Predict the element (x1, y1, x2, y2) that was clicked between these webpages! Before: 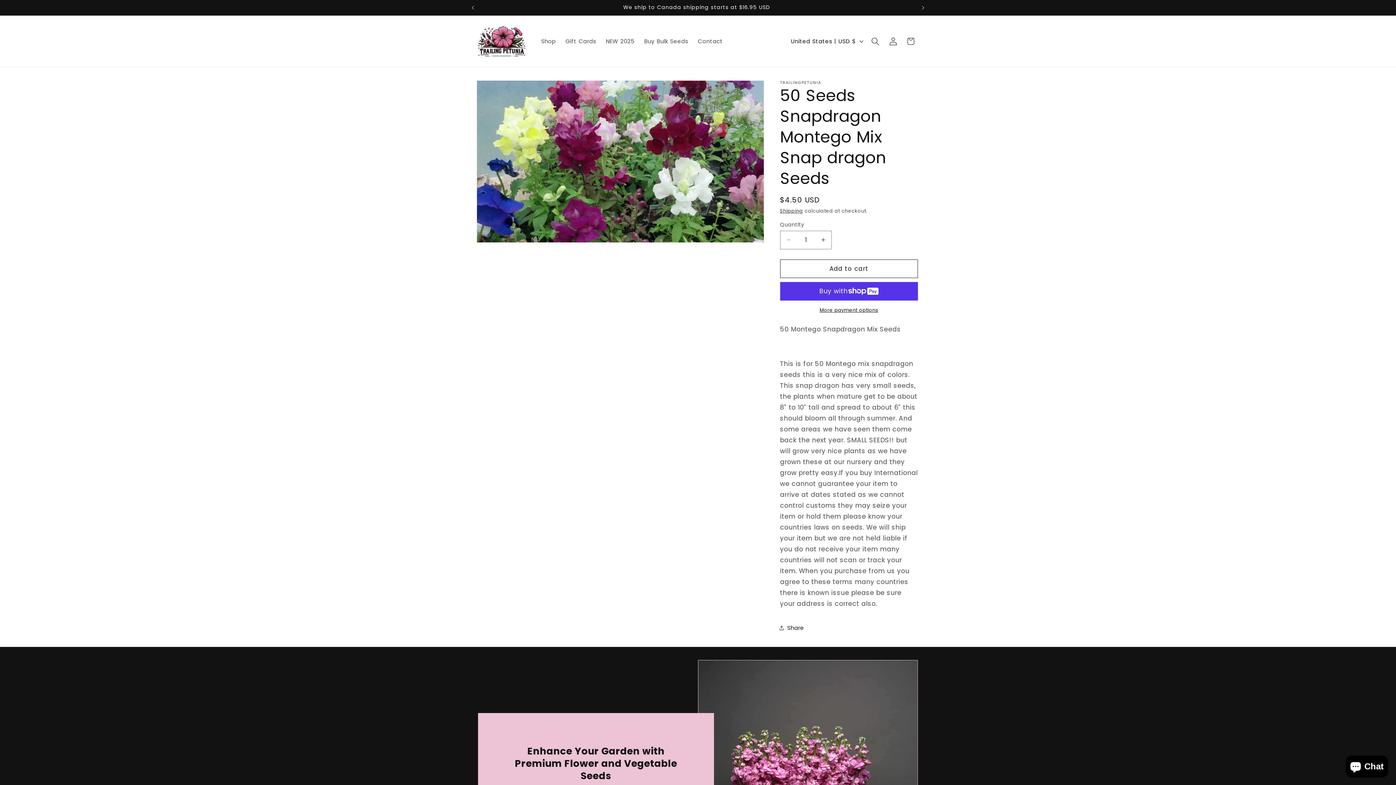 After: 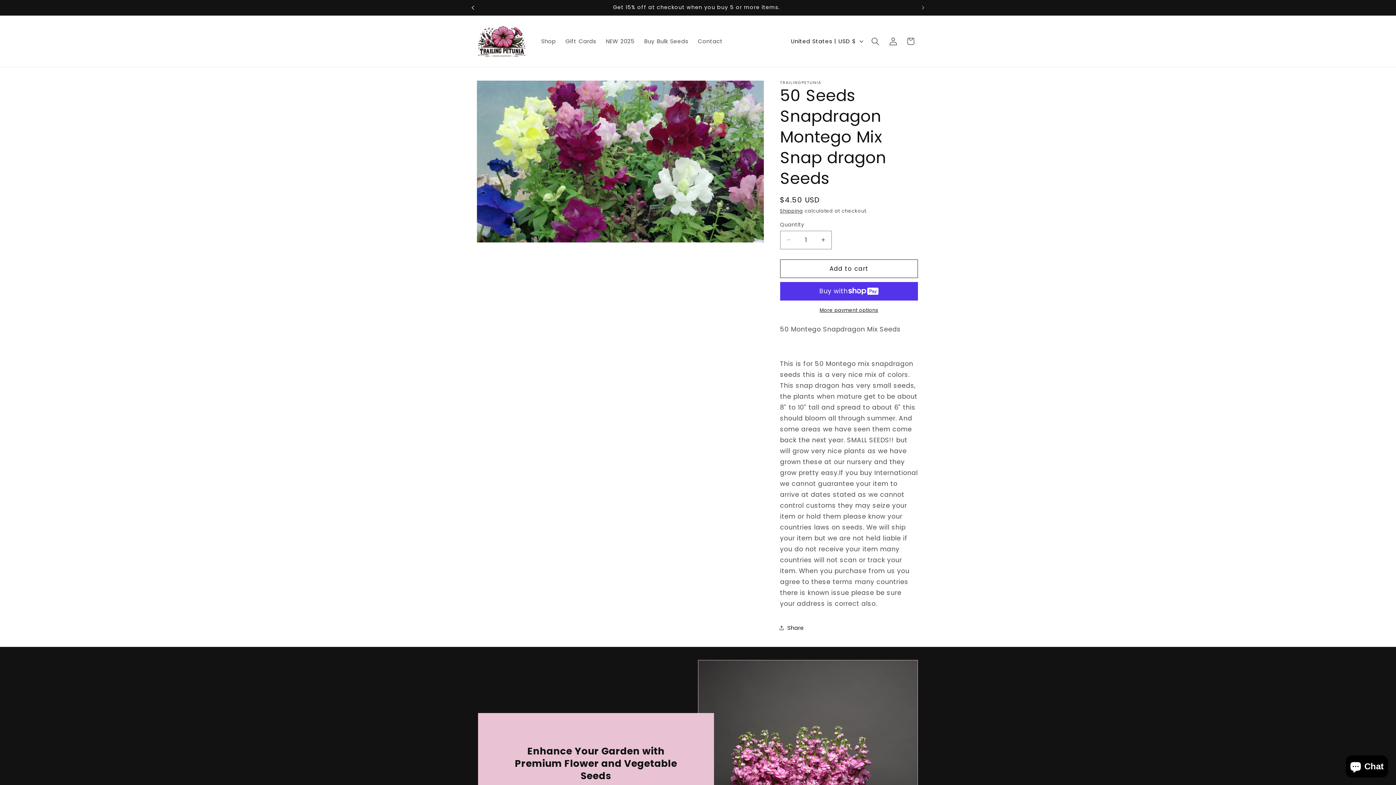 Action: label: Previous announcement bbox: (464, 0, 480, 15)